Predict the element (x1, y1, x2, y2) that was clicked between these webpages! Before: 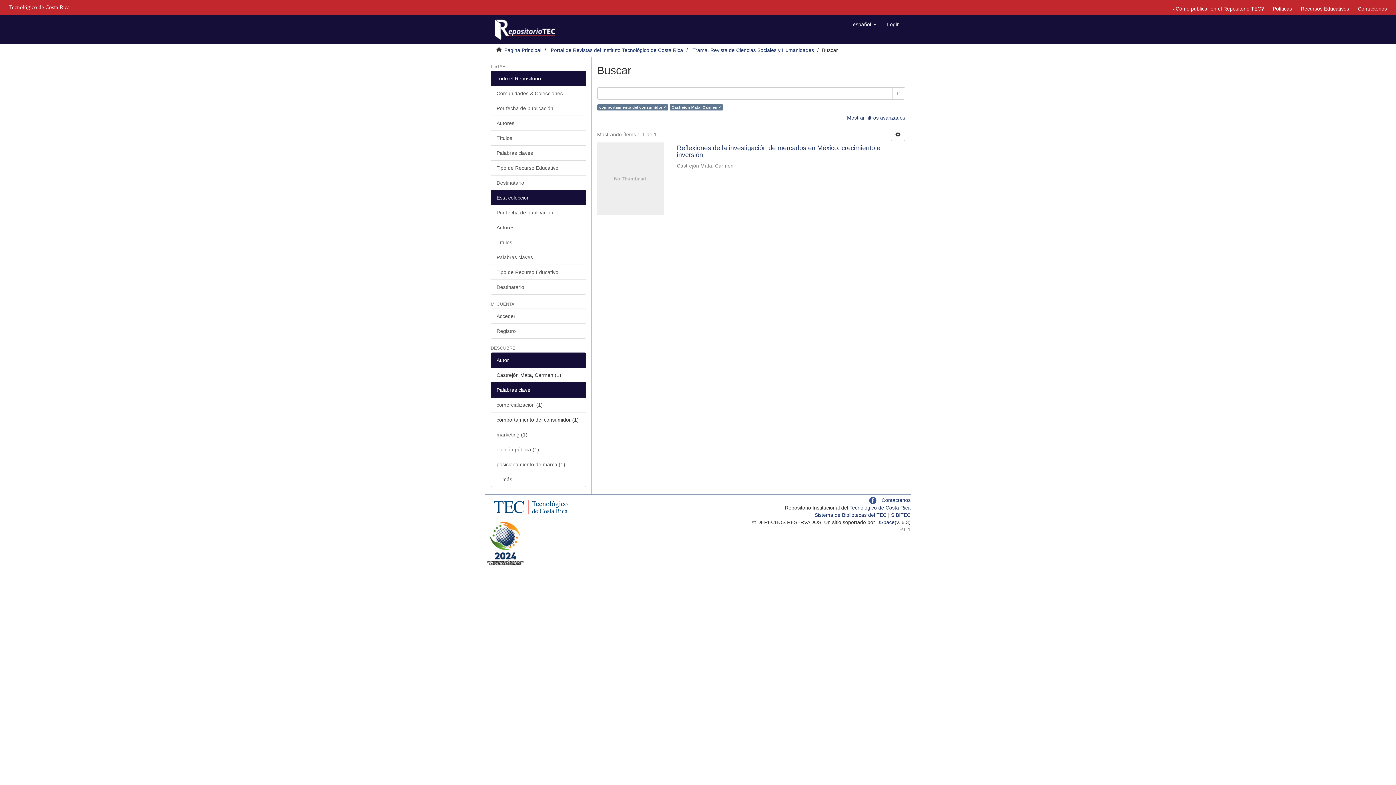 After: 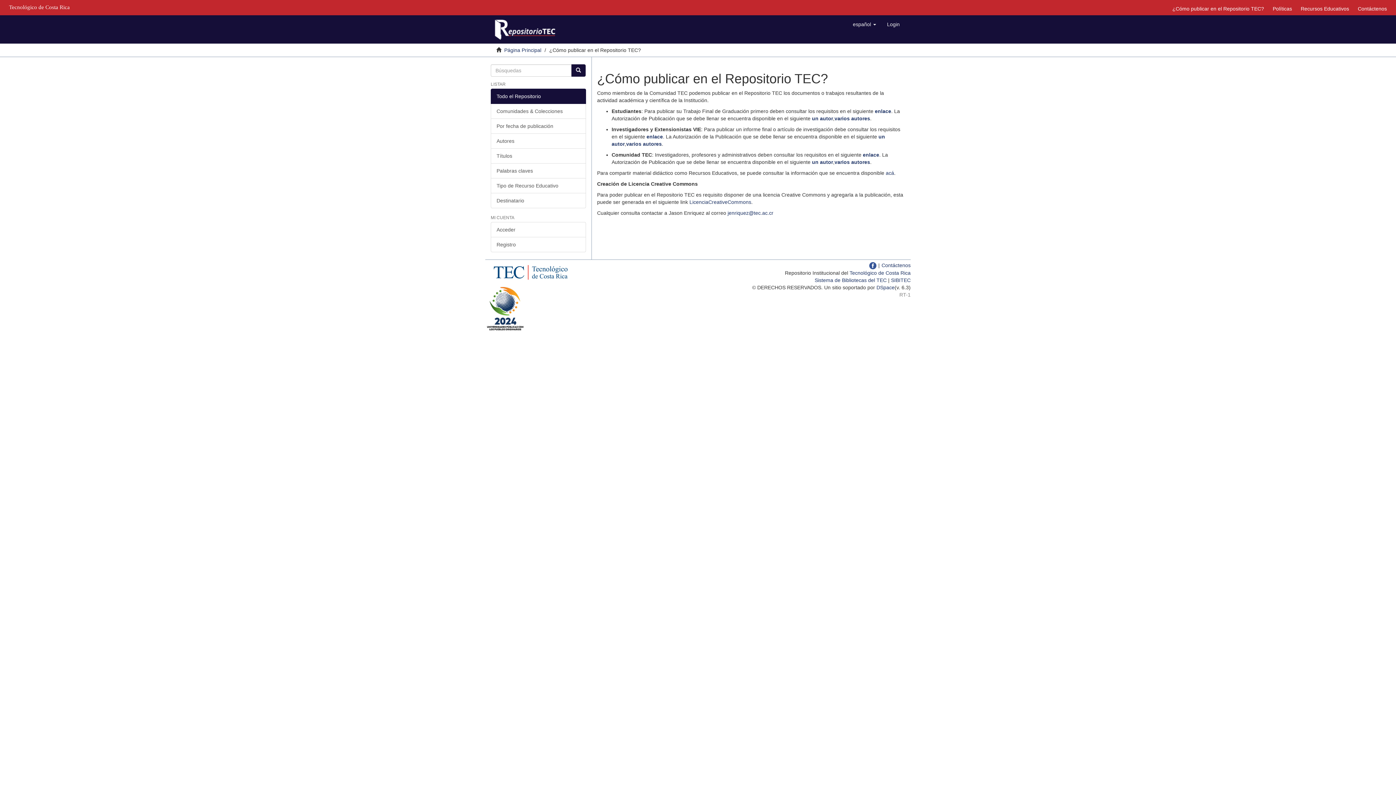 Action: label: ¿Cómo publicar en el Repositorio TEC? bbox: (1169, 3, 1268, 13)